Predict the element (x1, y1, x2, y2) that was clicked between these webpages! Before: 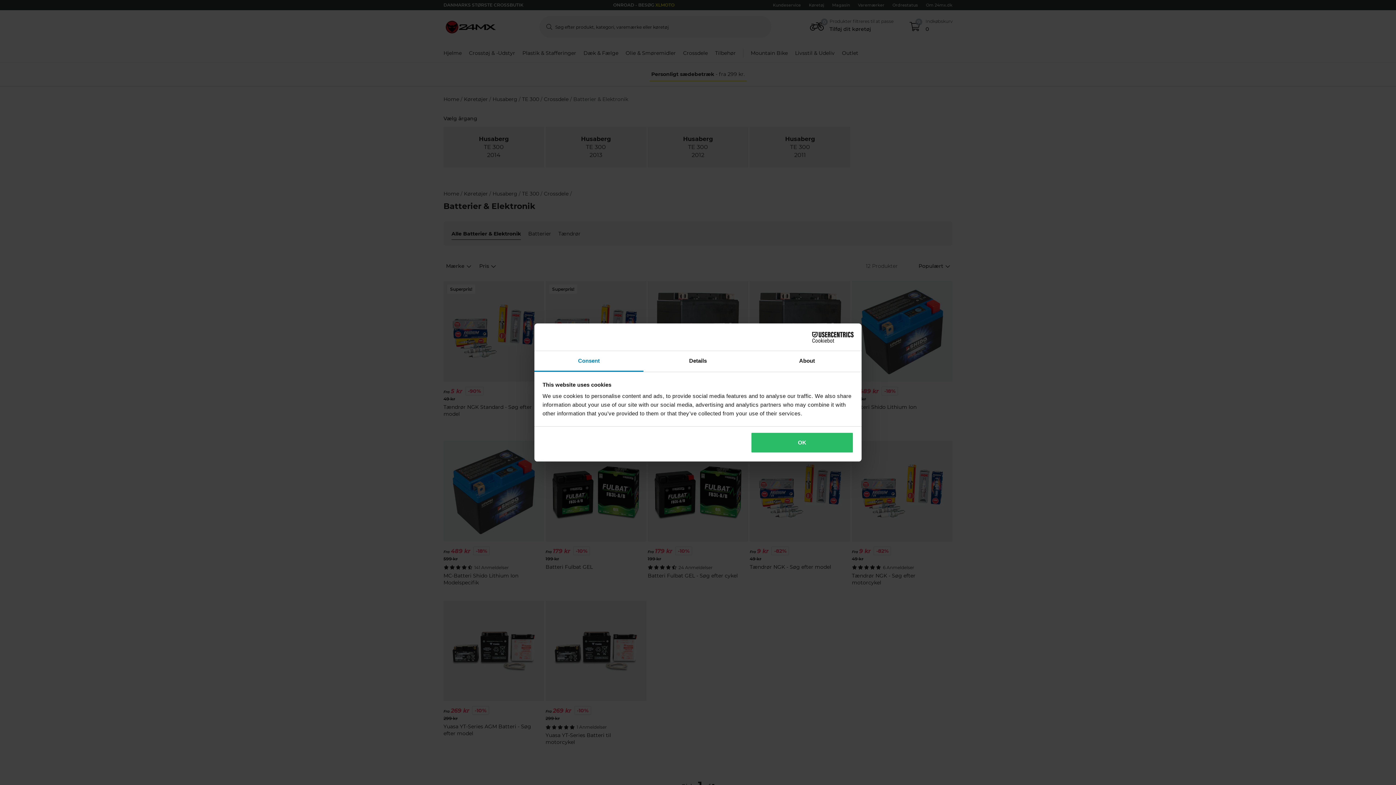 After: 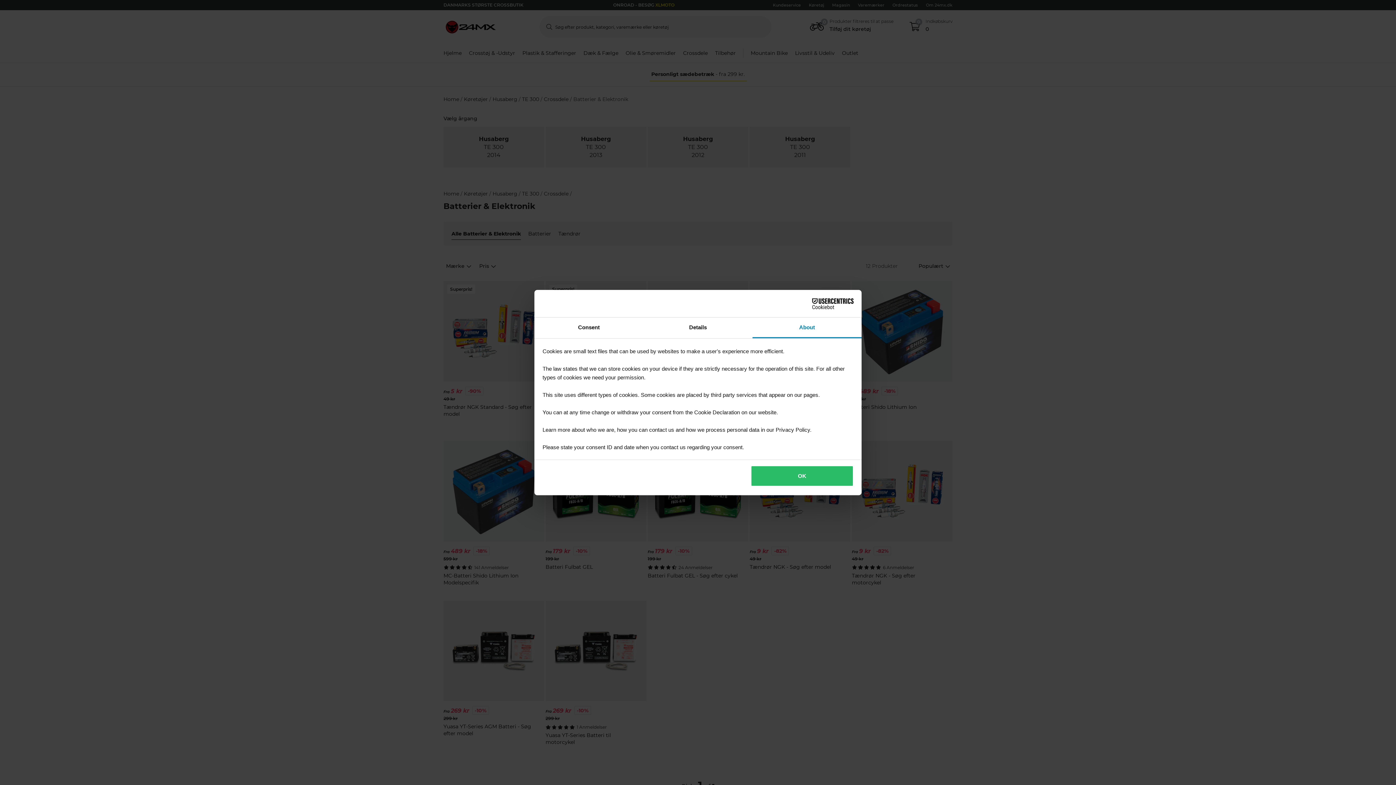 Action: label: About bbox: (752, 351, 861, 372)